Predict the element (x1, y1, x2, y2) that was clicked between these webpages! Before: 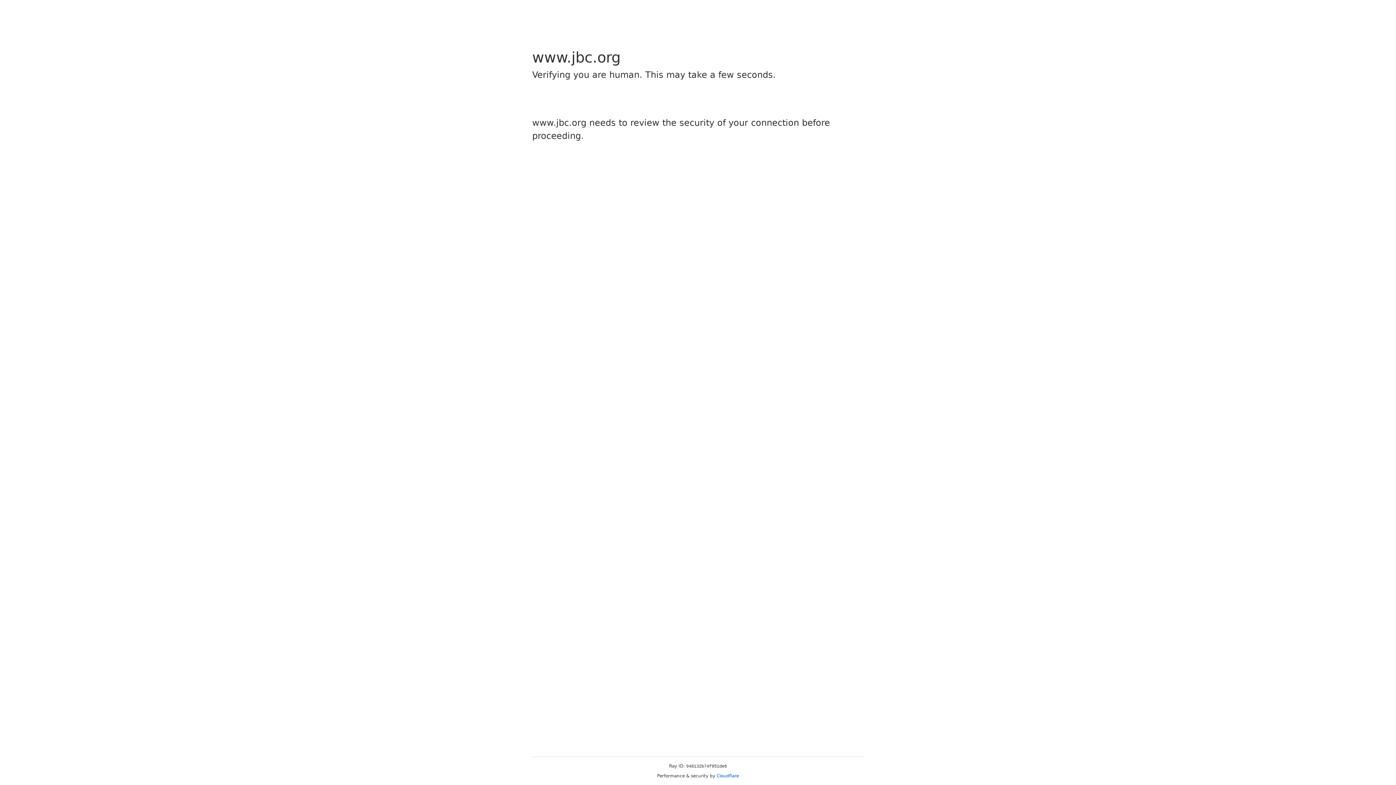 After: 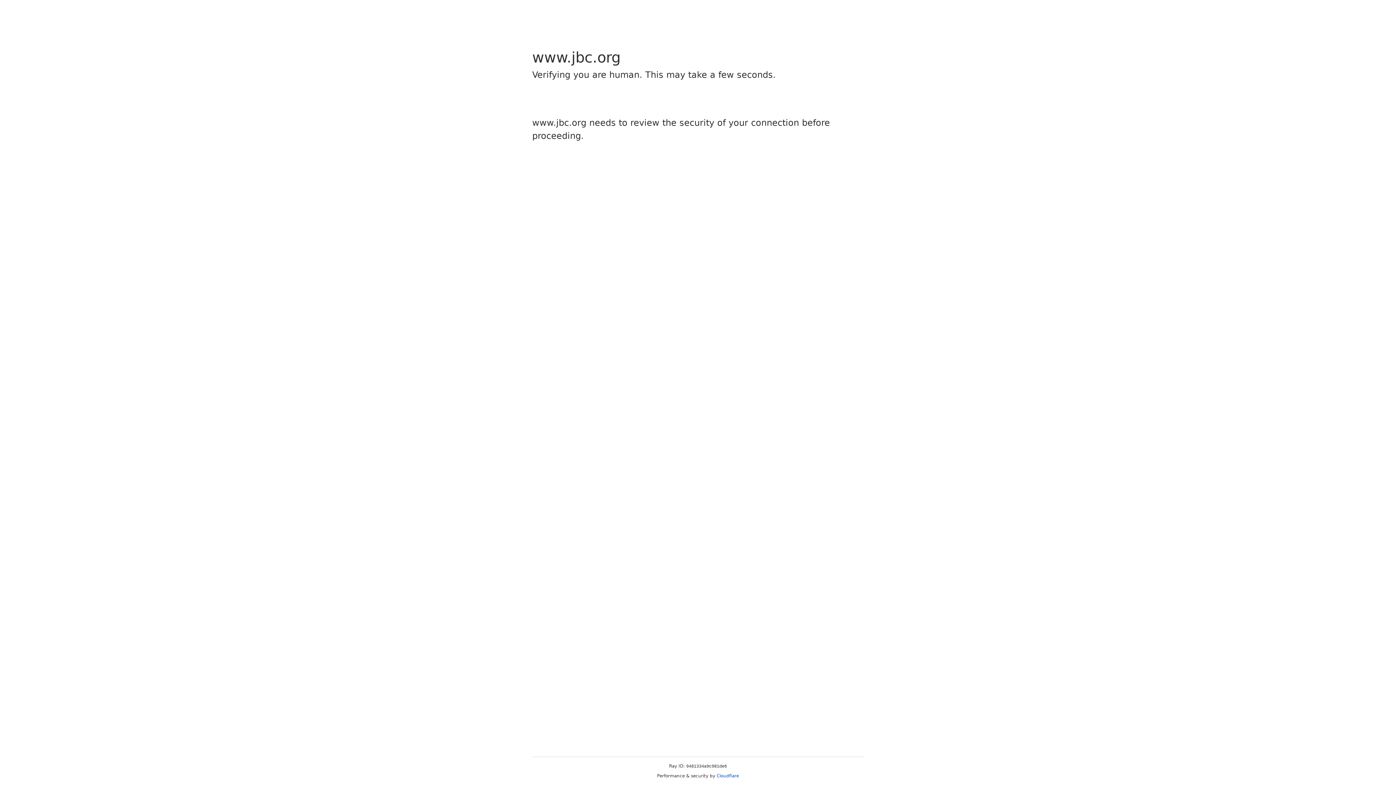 Action: label: Cloudflare bbox: (716, 773, 739, 778)